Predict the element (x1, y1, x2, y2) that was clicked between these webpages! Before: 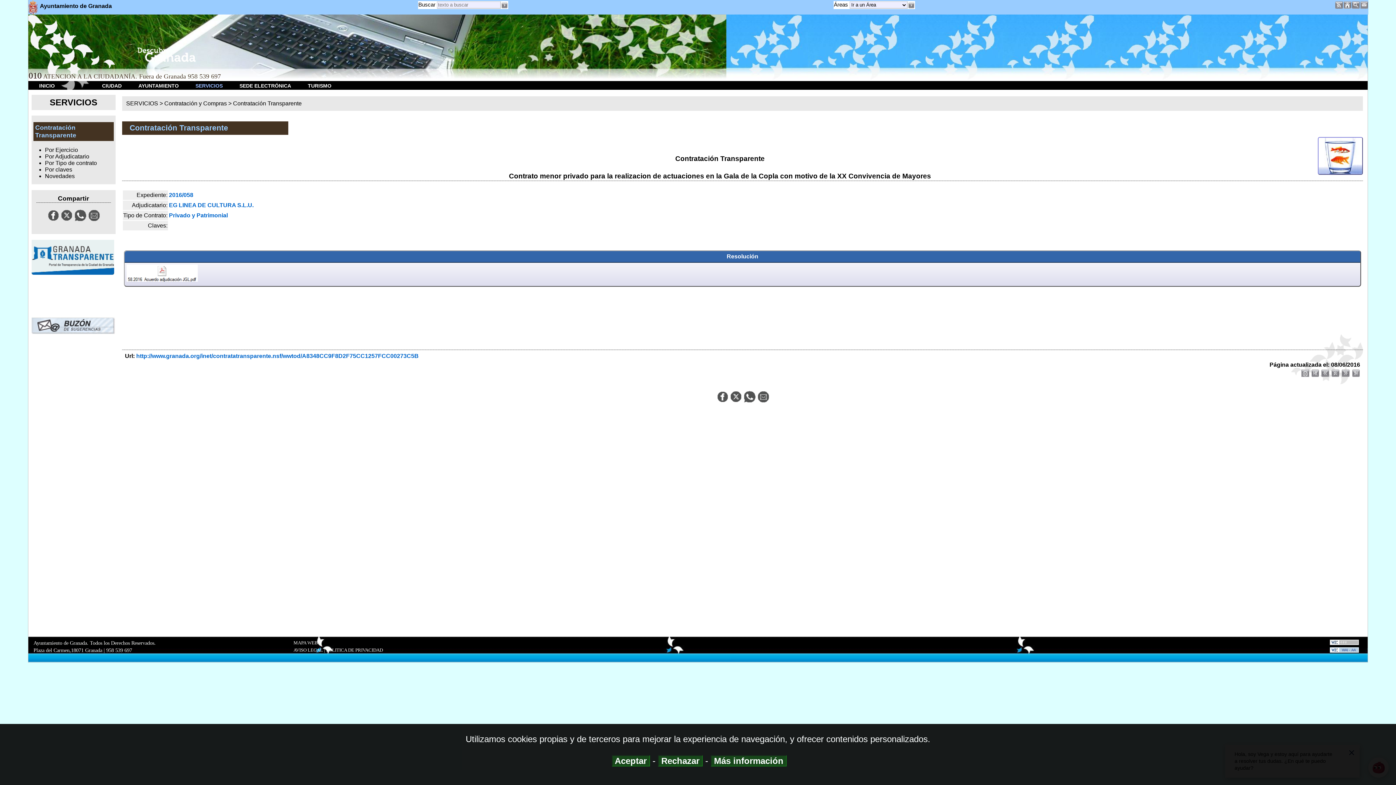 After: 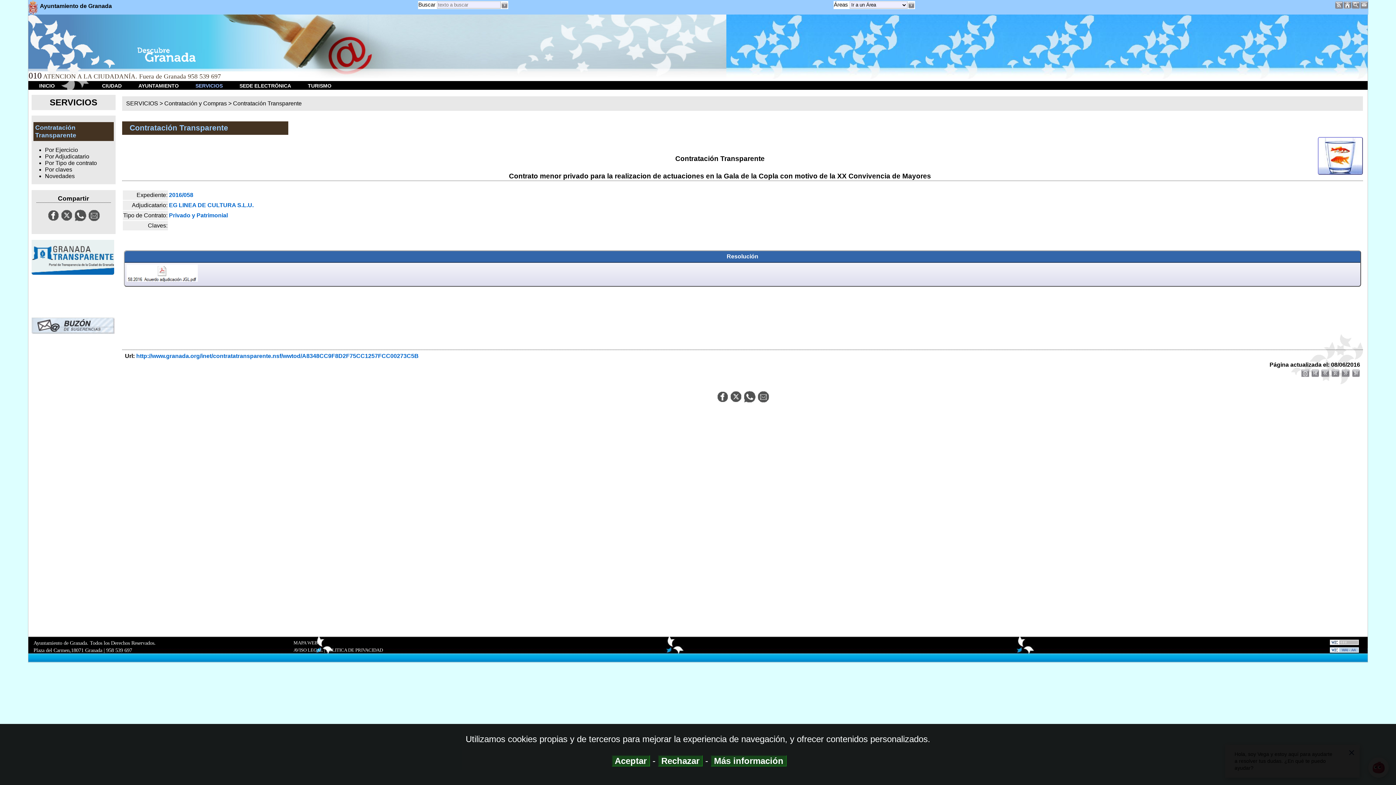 Action: bbox: (136, 352, 418, 359) label: http://www.granada.org/inet/contratatransparente.nsf/wwtod/A8348CC9F8D2F75CC1257FCC00273C5B